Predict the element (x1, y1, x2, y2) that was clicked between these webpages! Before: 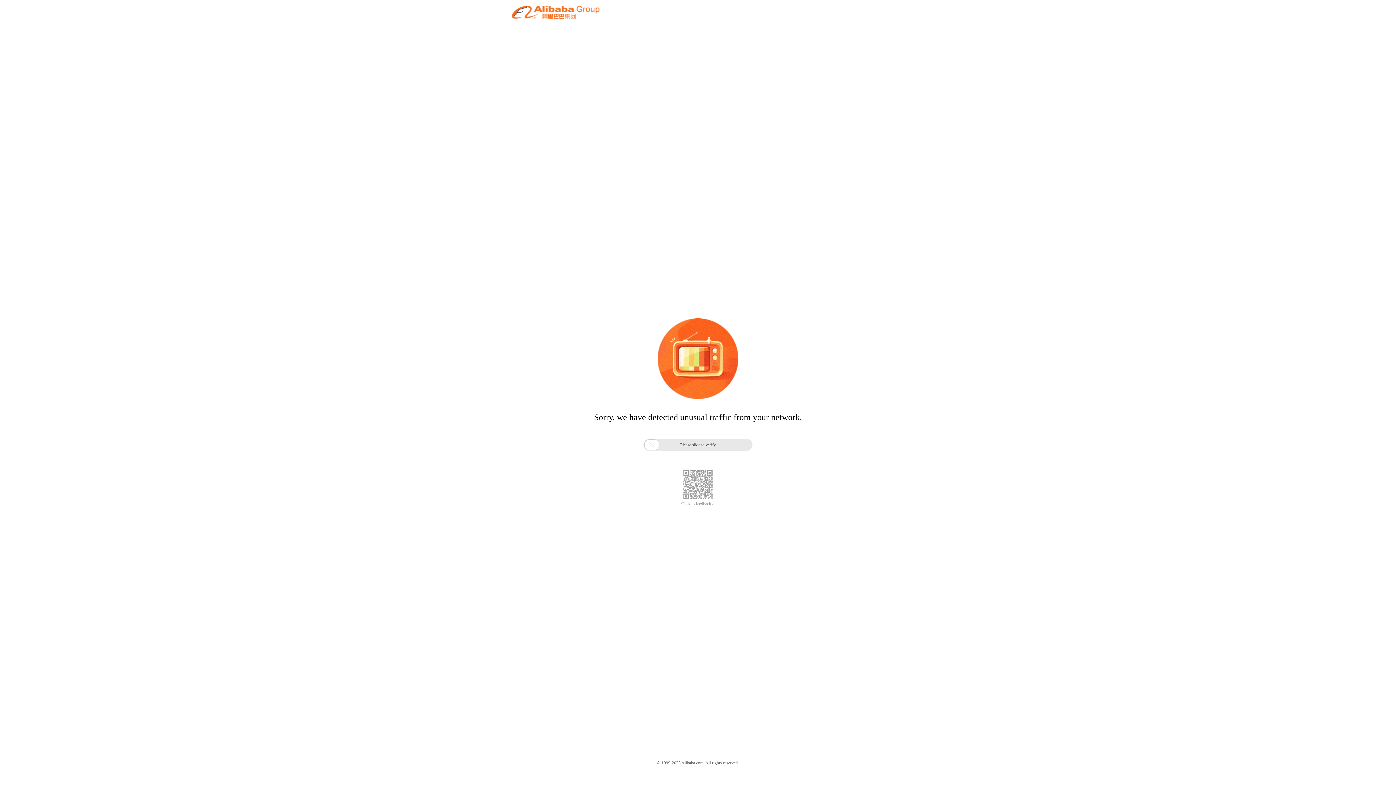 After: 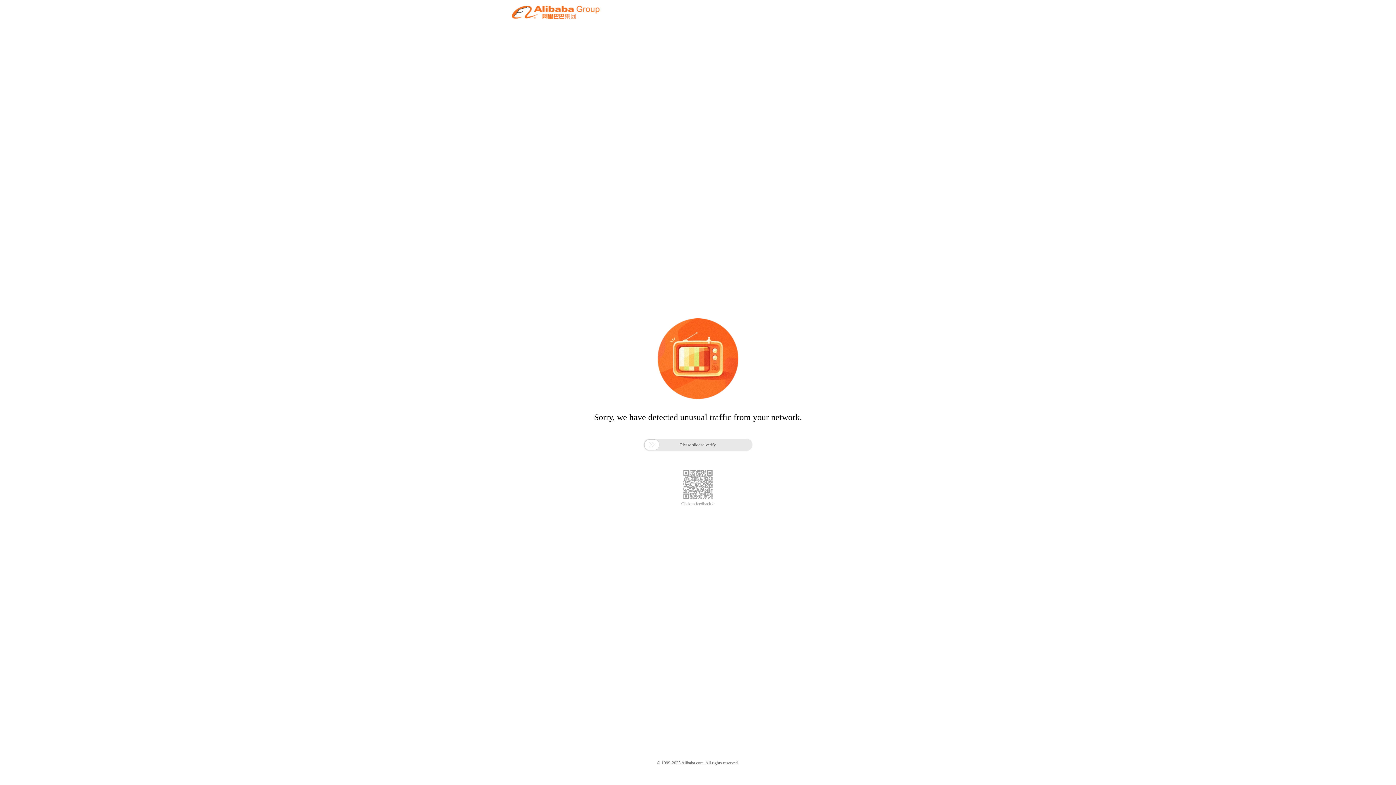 Action: bbox: (681, 501, 714, 506) label: Click to feedback >